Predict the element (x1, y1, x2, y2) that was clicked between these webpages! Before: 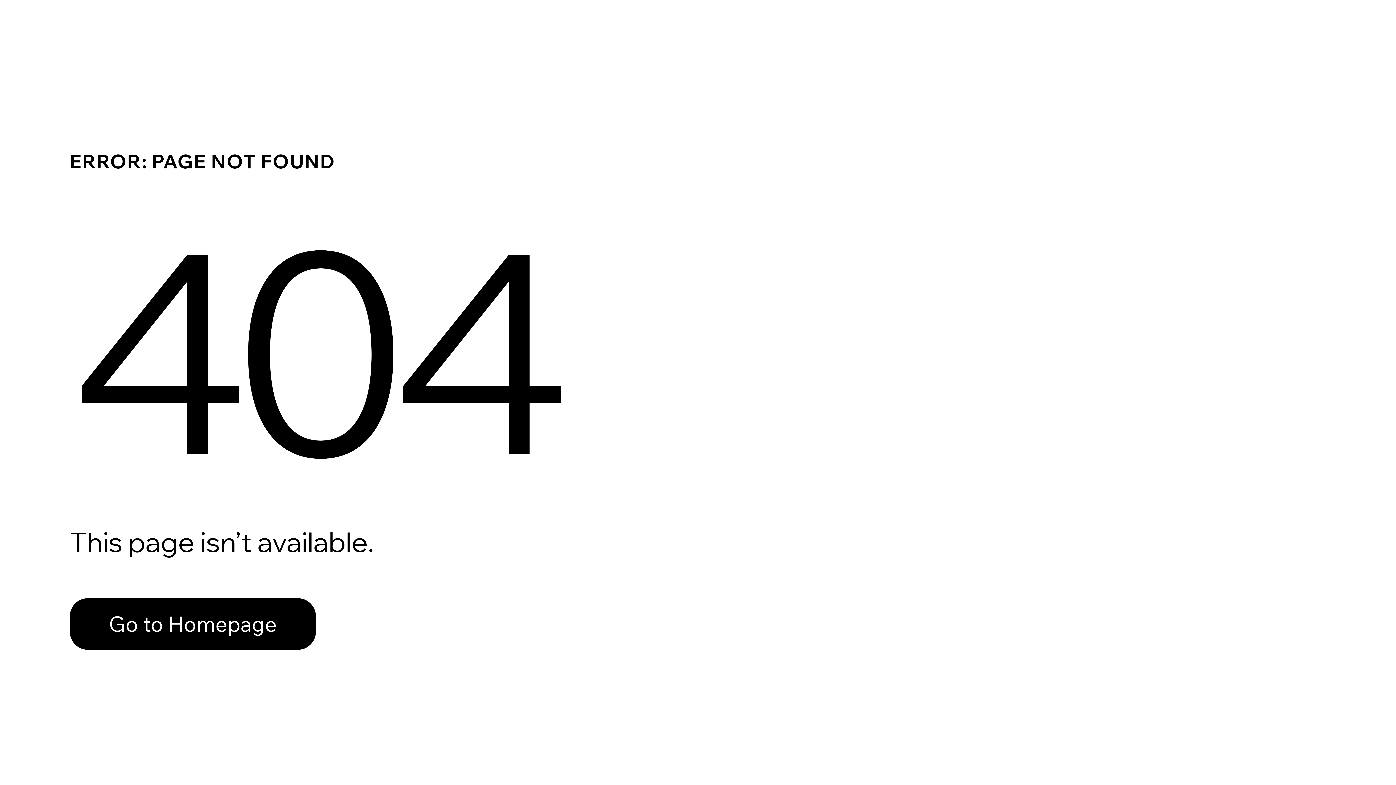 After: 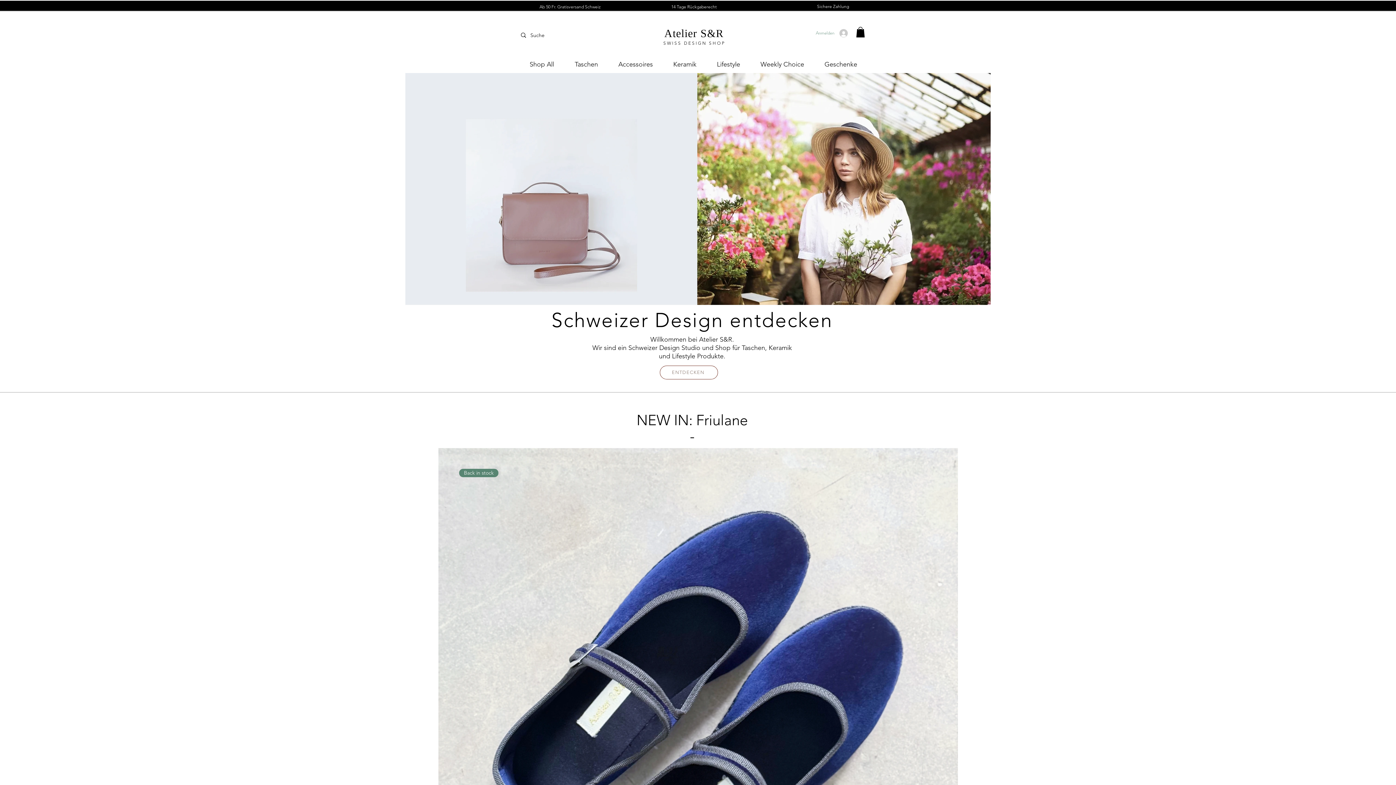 Action: bbox: (69, 598, 316, 650) label: Go to Homepage